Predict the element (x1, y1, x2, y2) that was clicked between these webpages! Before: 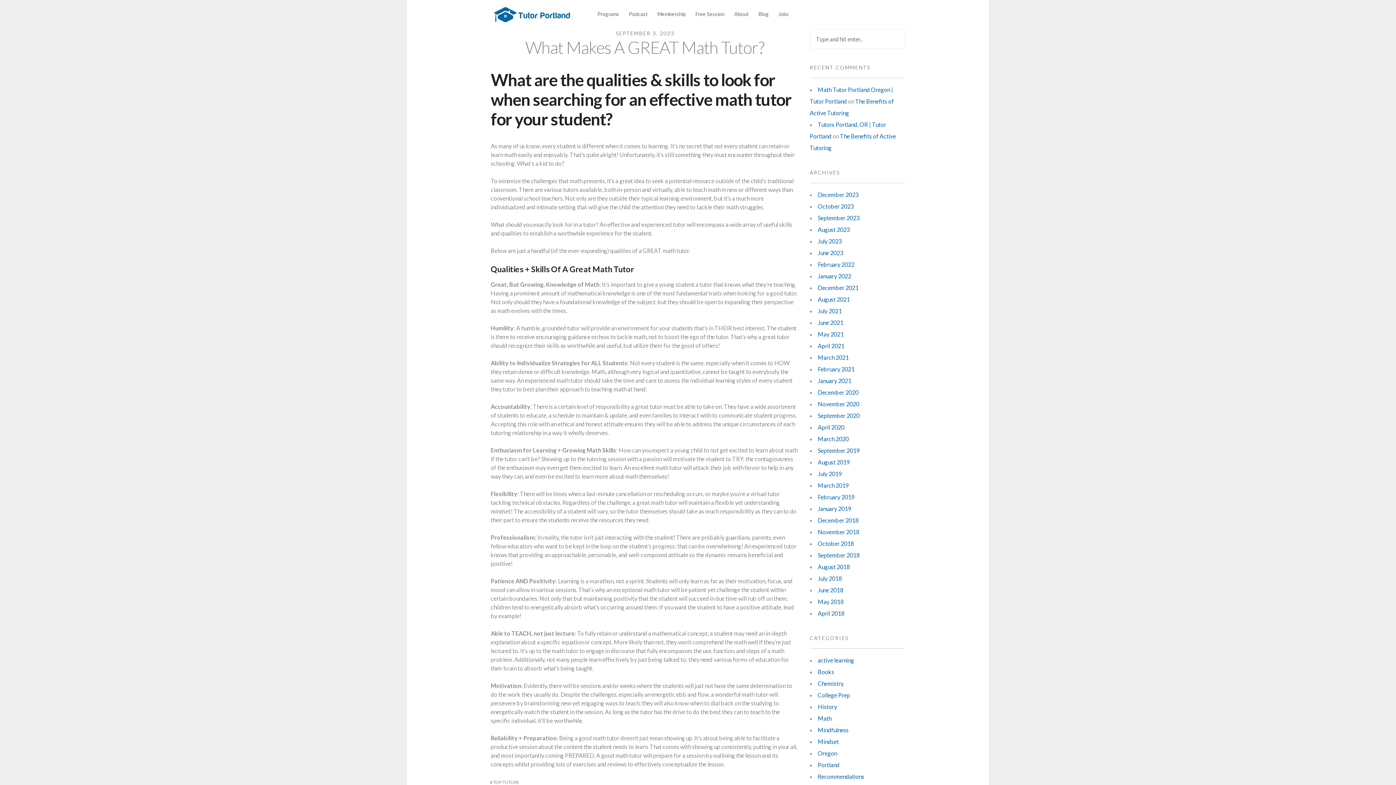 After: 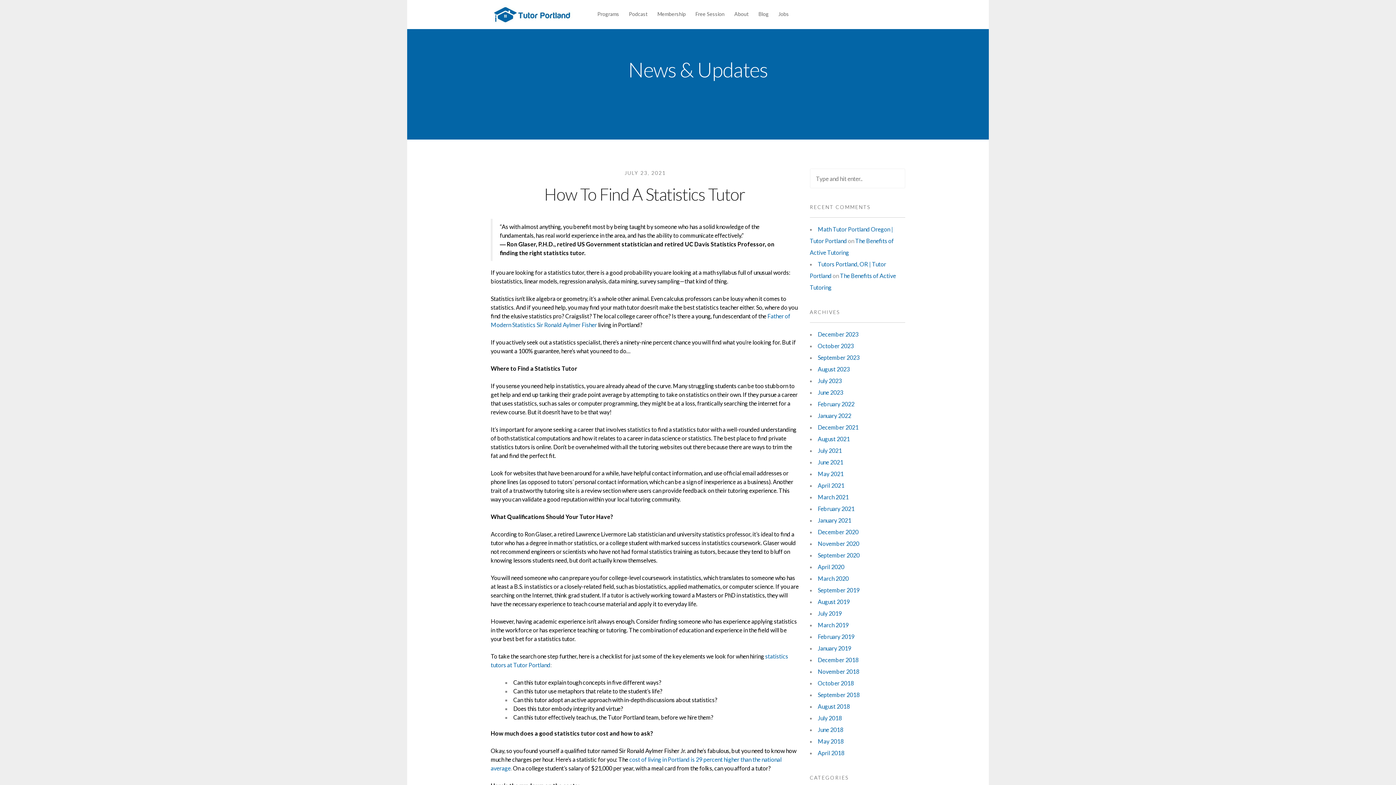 Action: bbox: (818, 307, 842, 314) label: July 2021